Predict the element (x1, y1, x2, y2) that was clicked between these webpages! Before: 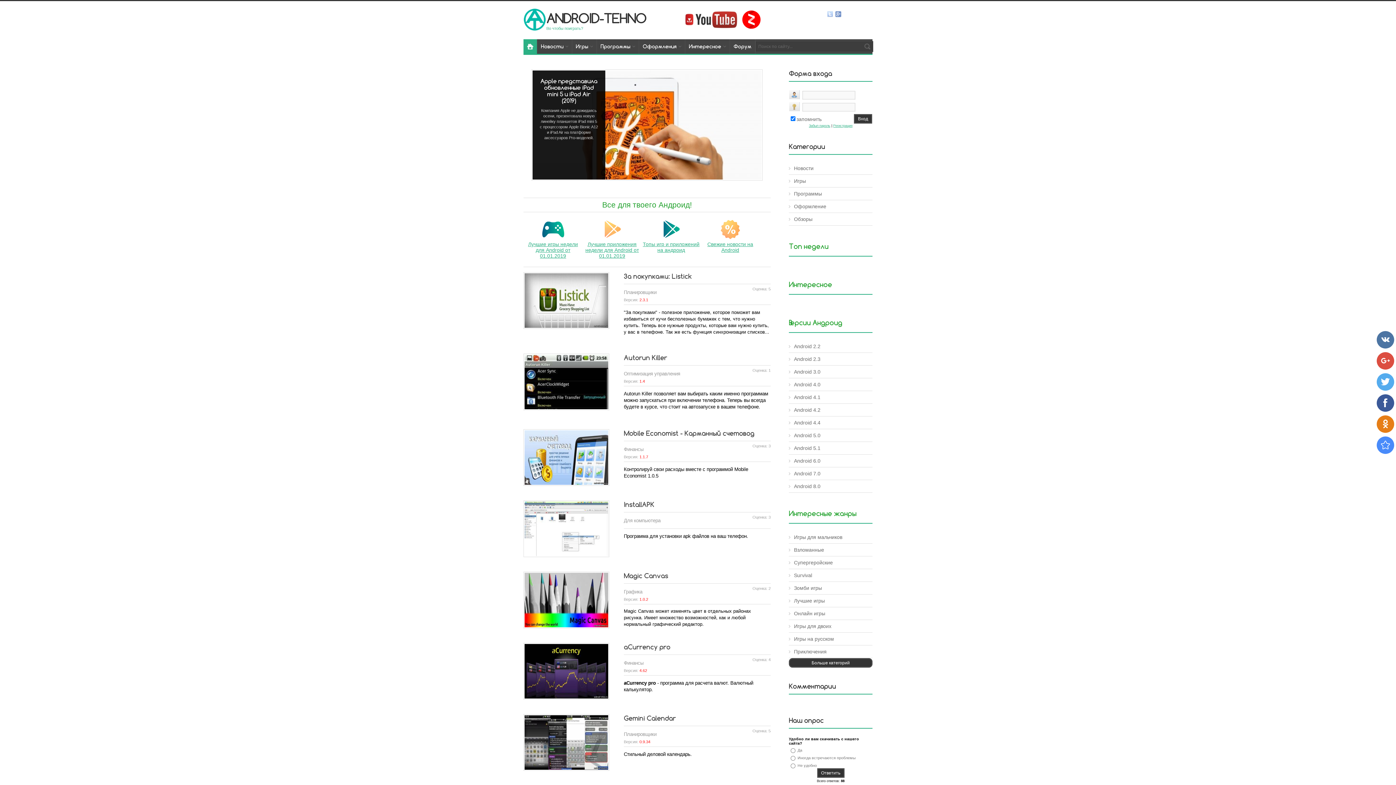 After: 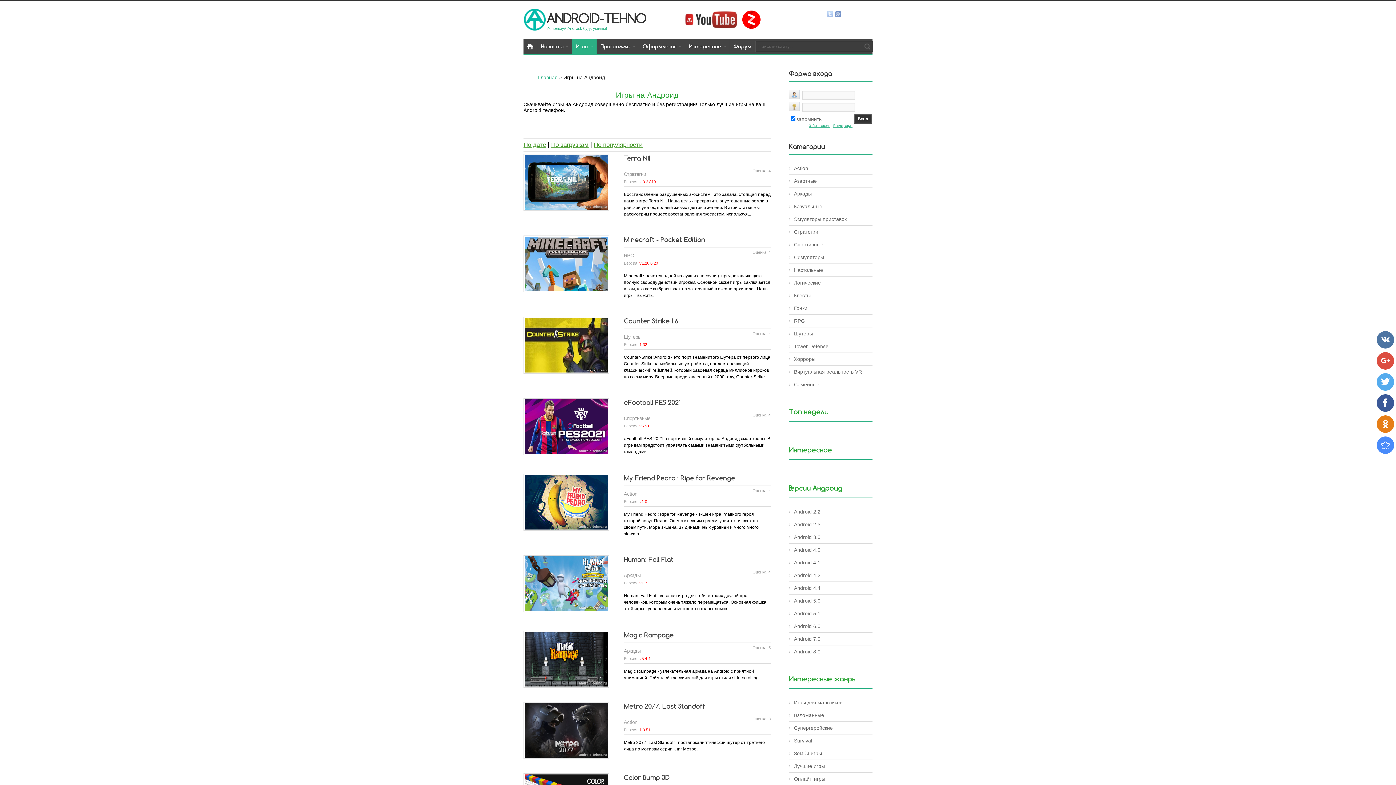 Action: bbox: (572, 39, 597, 53) label: Игры